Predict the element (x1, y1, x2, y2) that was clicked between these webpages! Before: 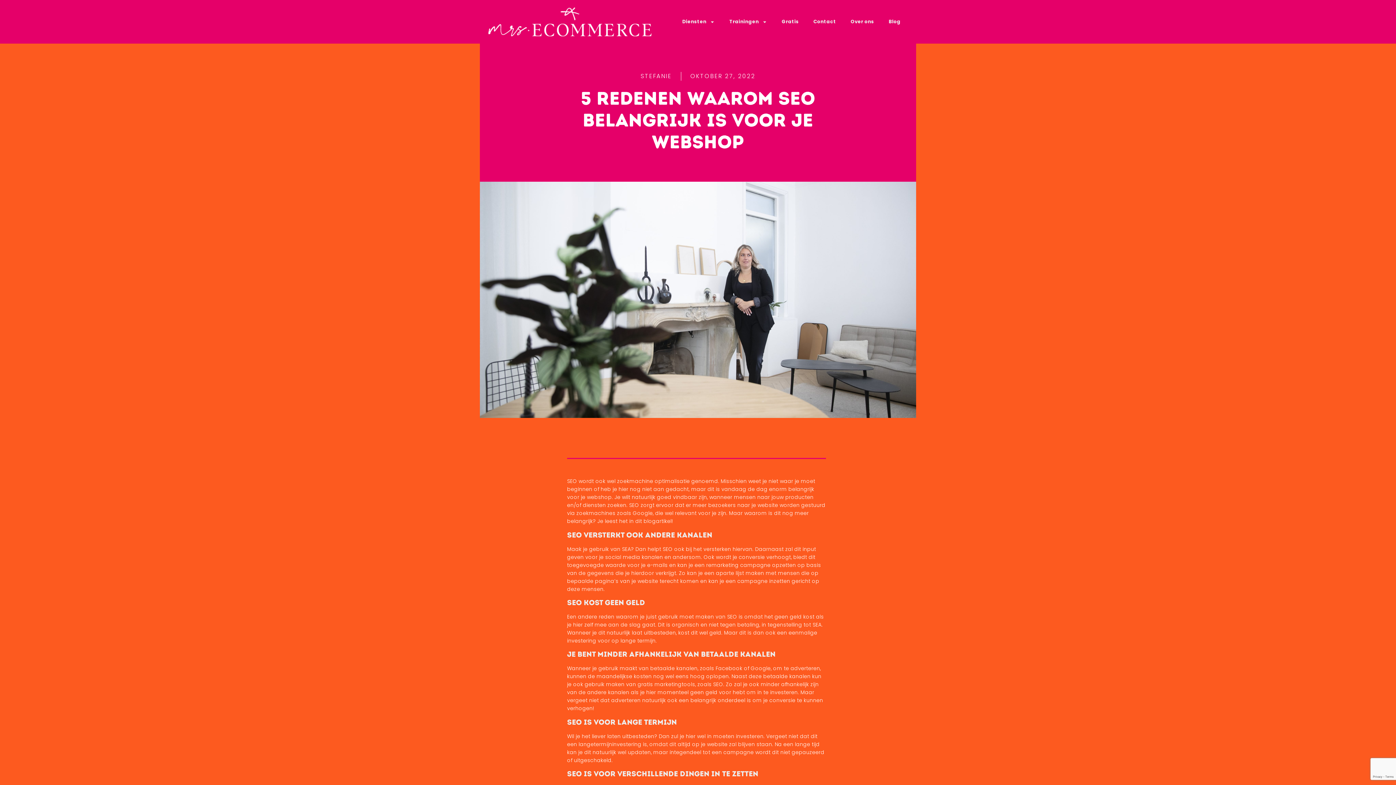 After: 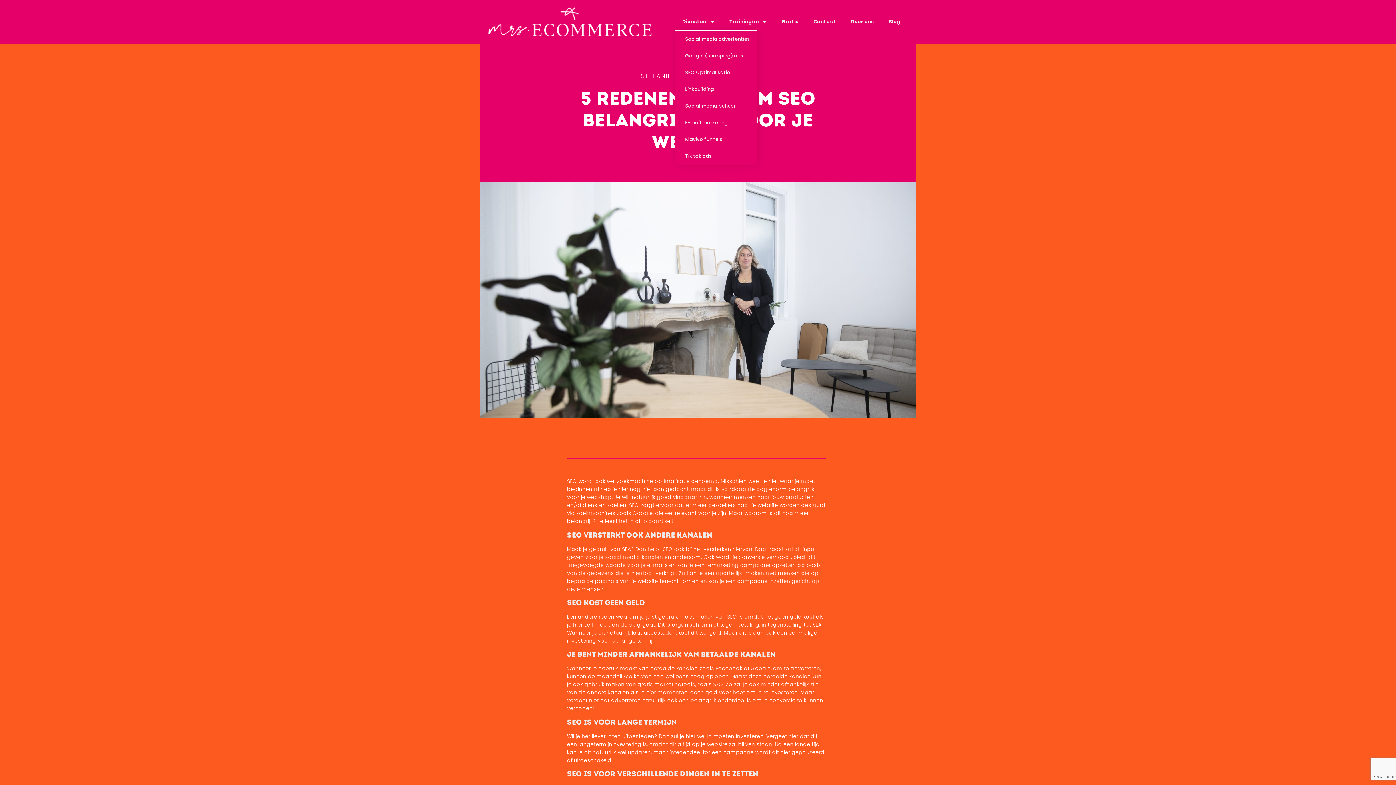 Action: label: Diensten bbox: (675, 13, 722, 30)